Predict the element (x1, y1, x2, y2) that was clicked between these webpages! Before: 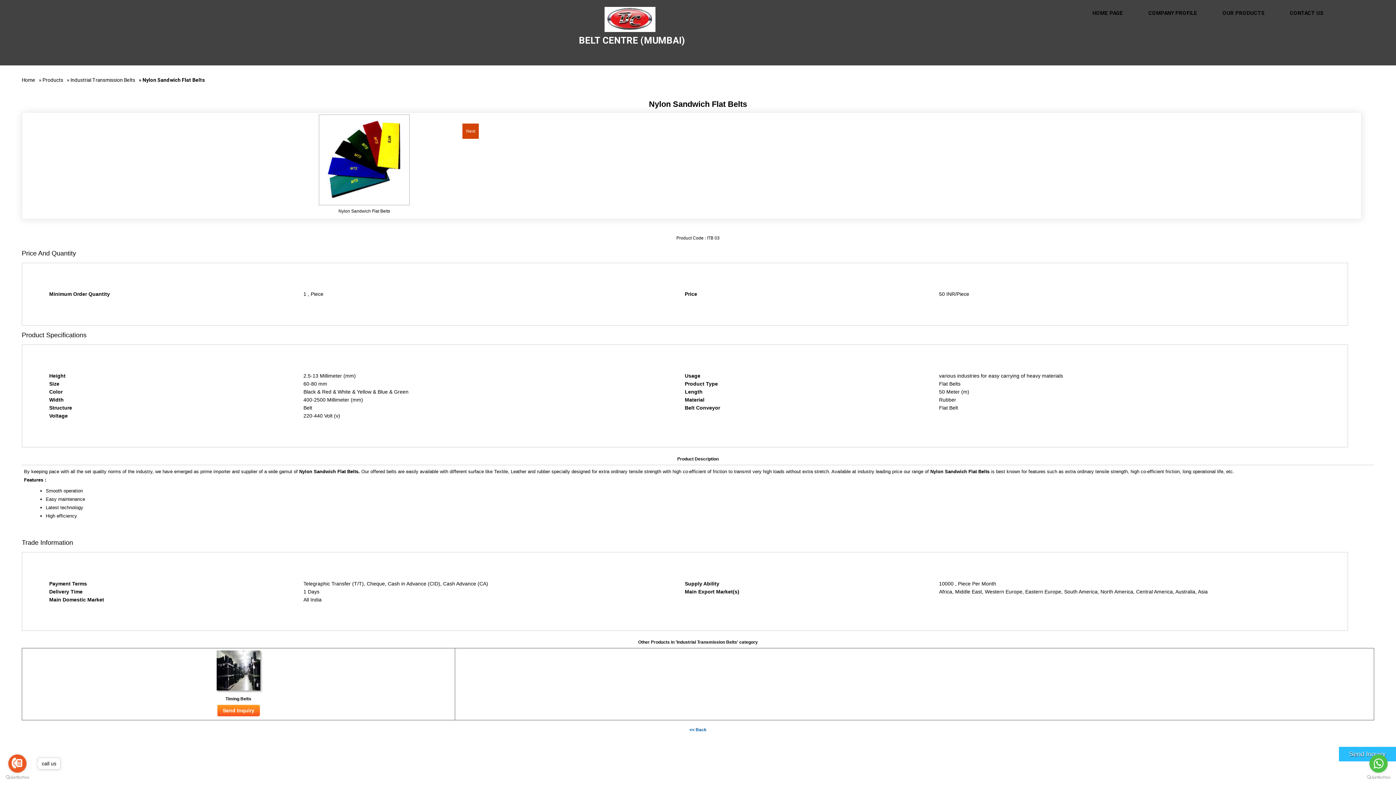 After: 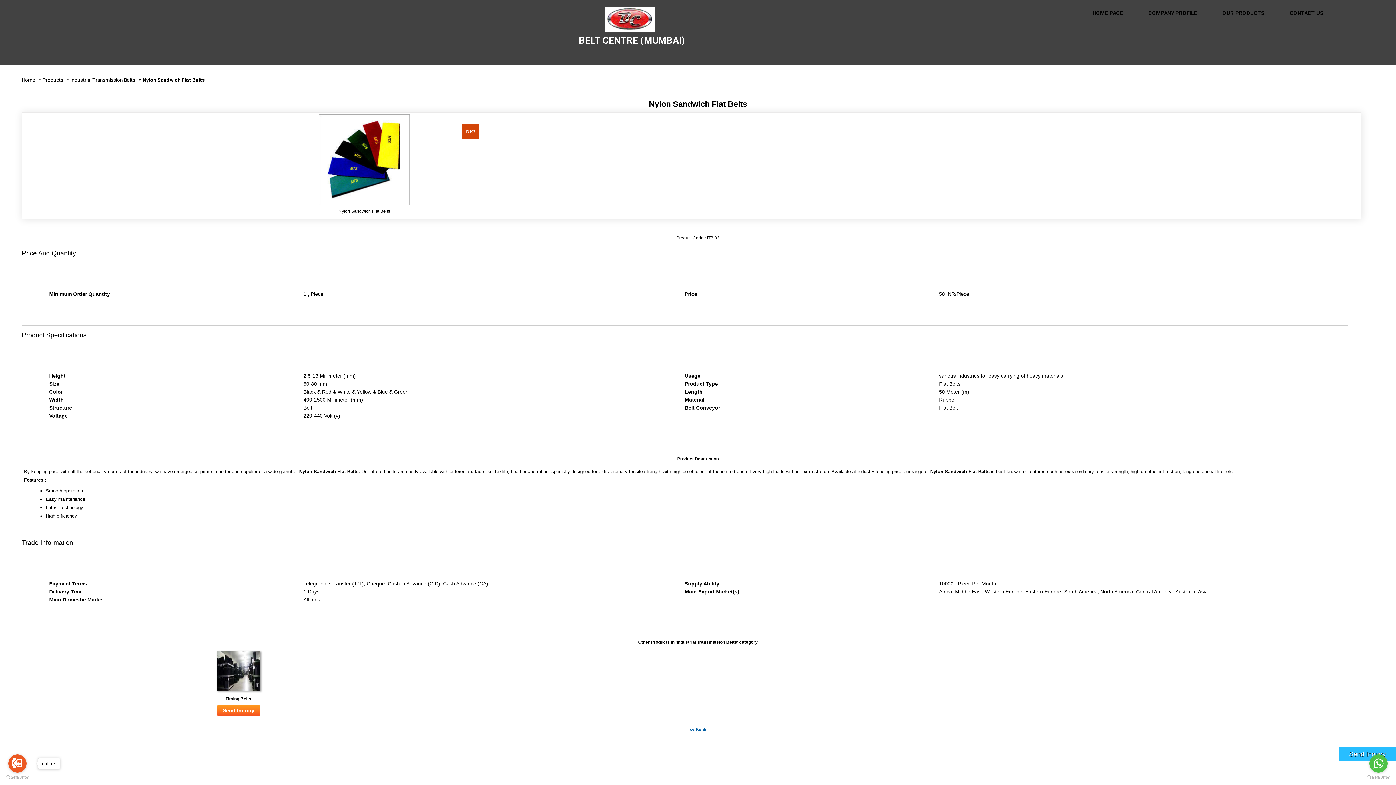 Action: bbox: (21, 636, 1374, 648) label: Other Products in 'Industrial Transmission Belts' category